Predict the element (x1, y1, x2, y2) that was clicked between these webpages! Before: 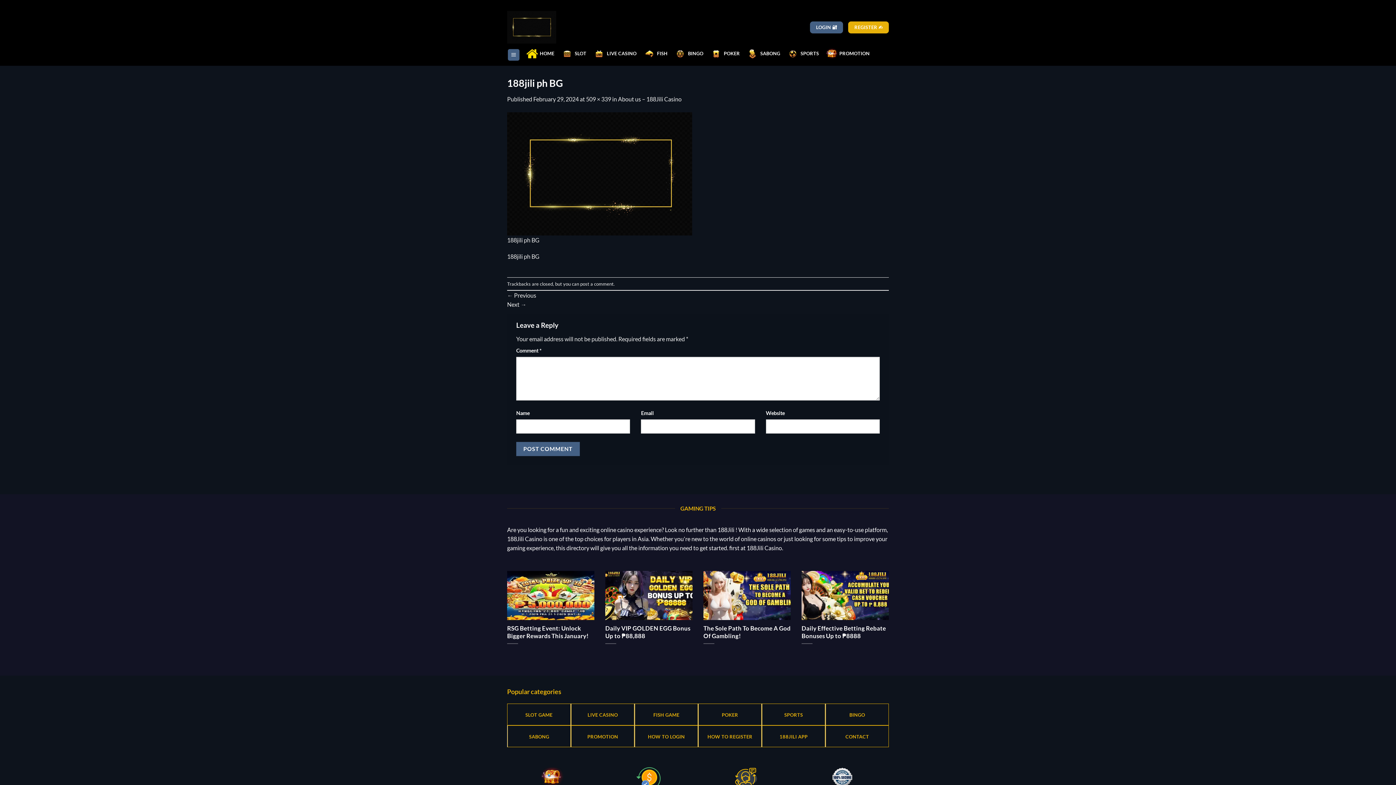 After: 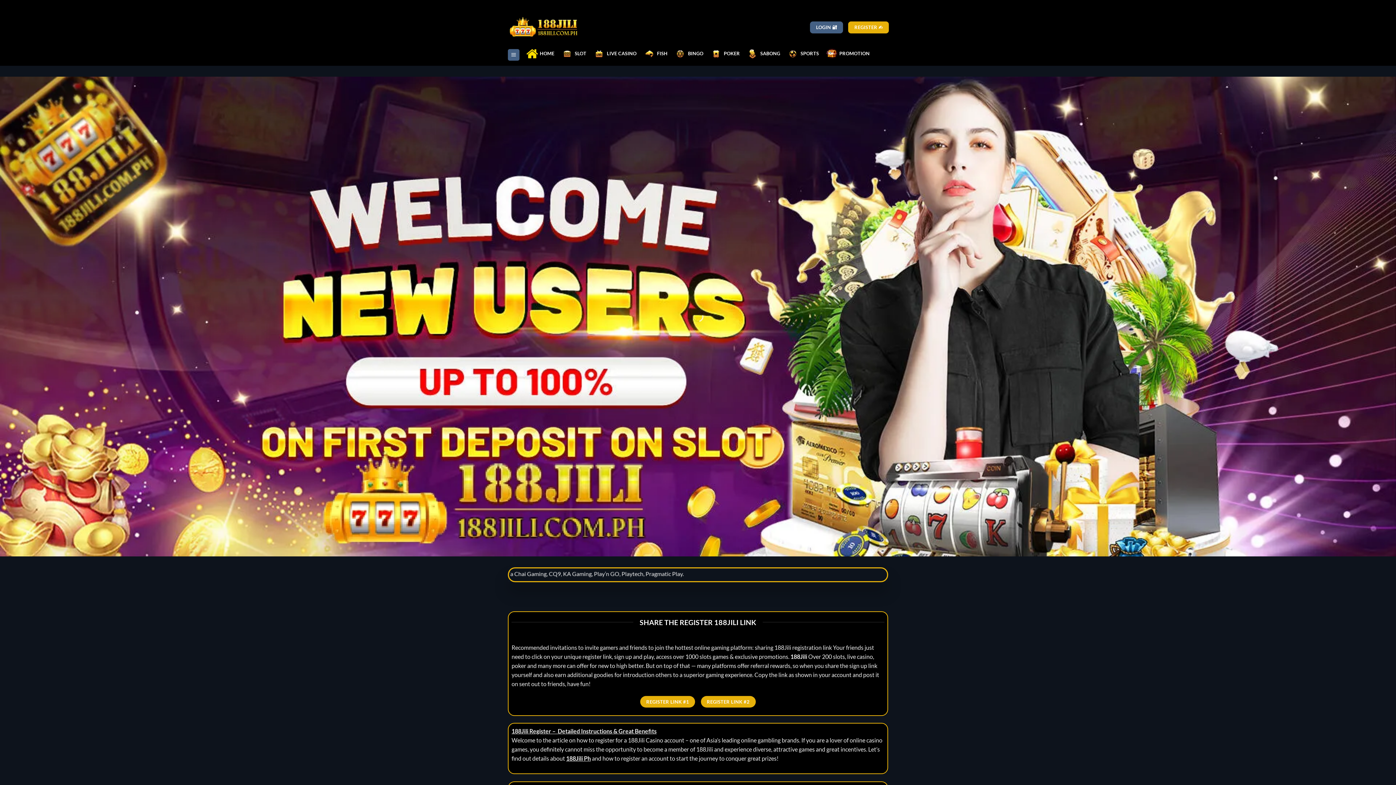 Action: label: HOW TO REGISTER bbox: (698, 731, 761, 742)